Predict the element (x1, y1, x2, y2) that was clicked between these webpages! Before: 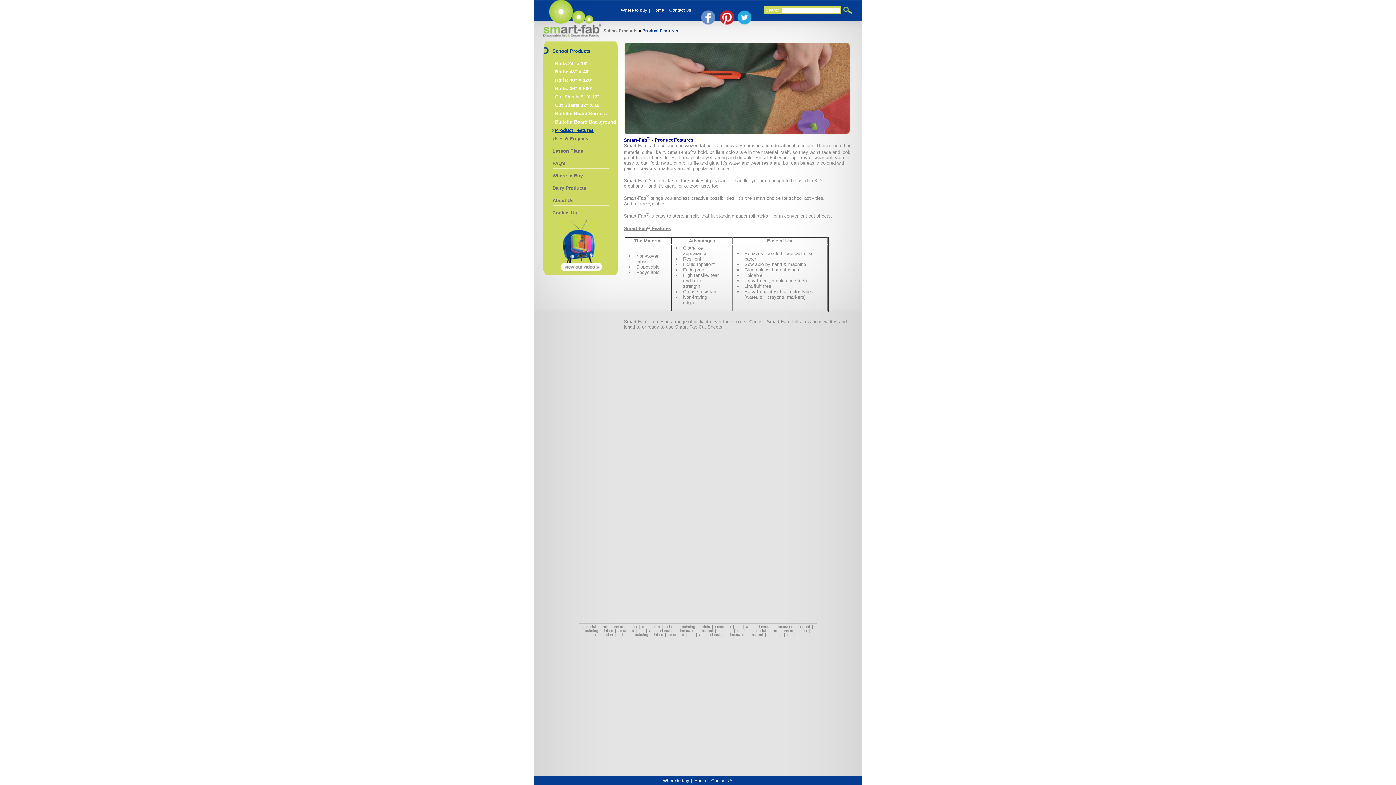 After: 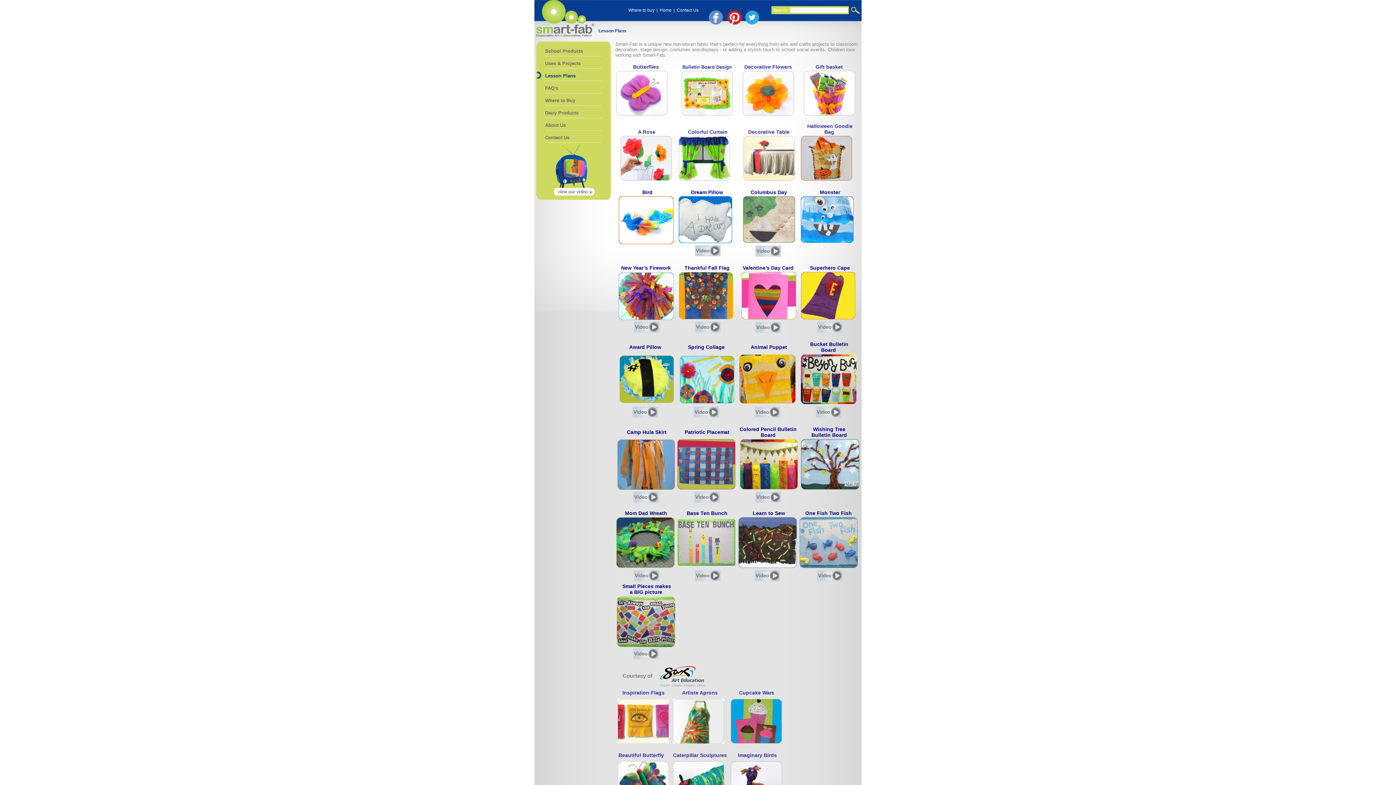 Action: bbox: (552, 148, 583, 153) label: Lesson Plans